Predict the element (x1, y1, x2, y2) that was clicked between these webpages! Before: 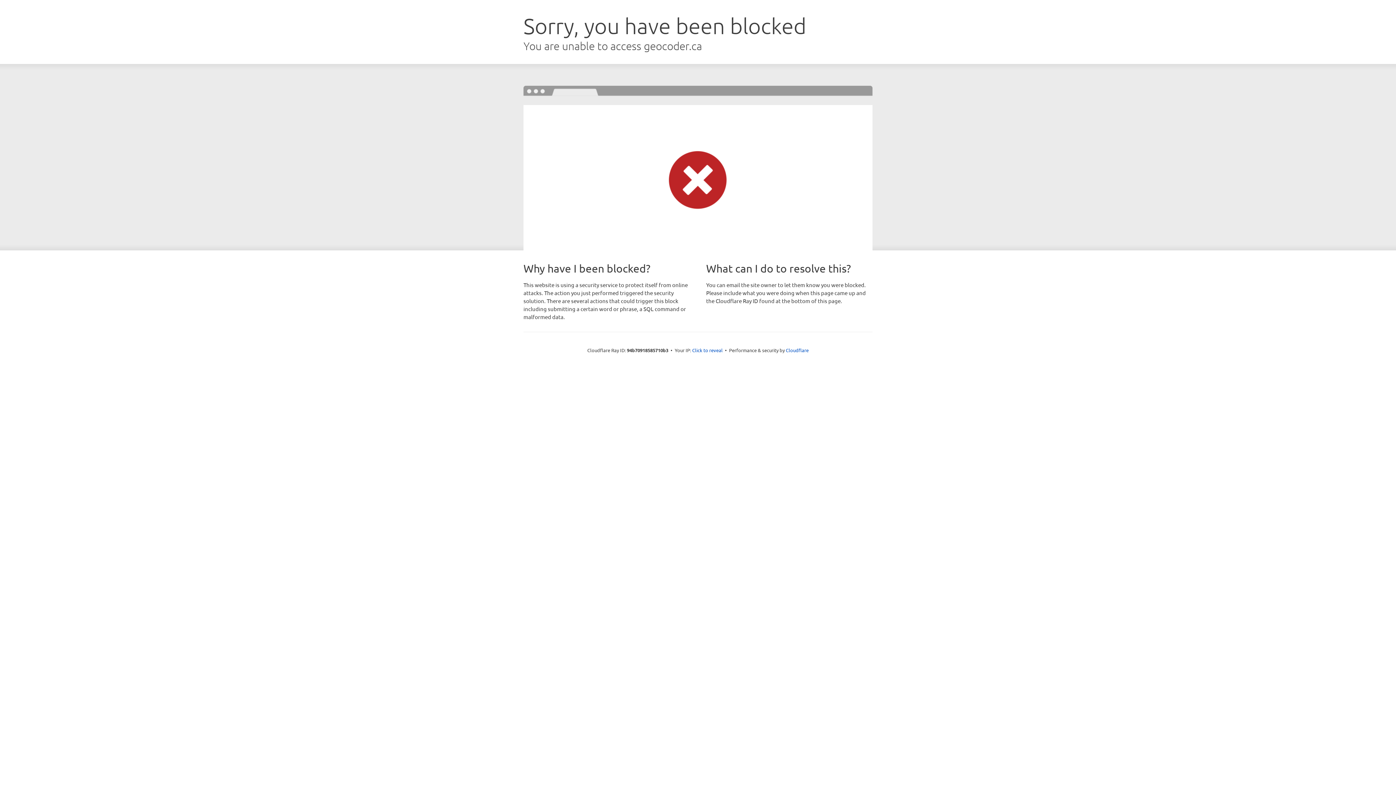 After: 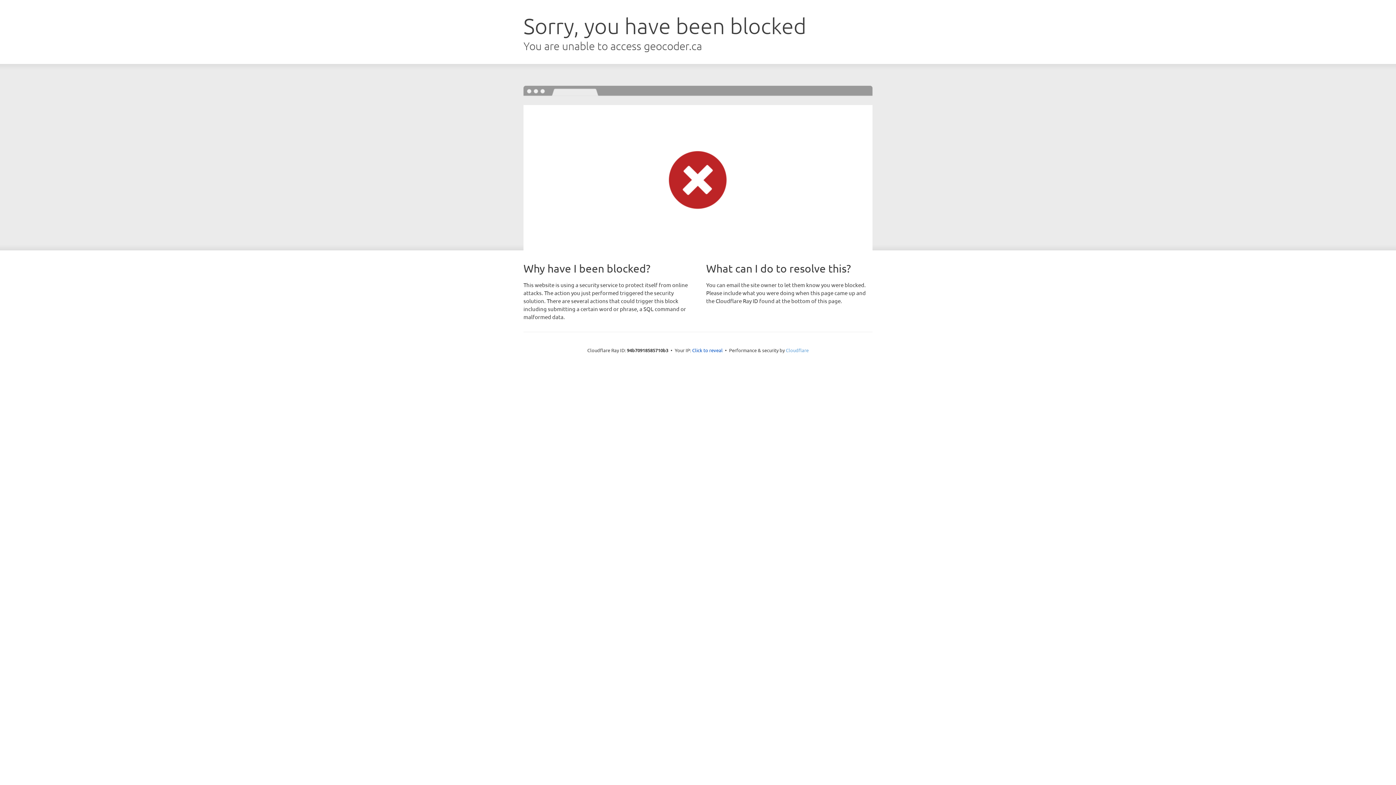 Action: bbox: (786, 347, 808, 353) label: Cloudflare